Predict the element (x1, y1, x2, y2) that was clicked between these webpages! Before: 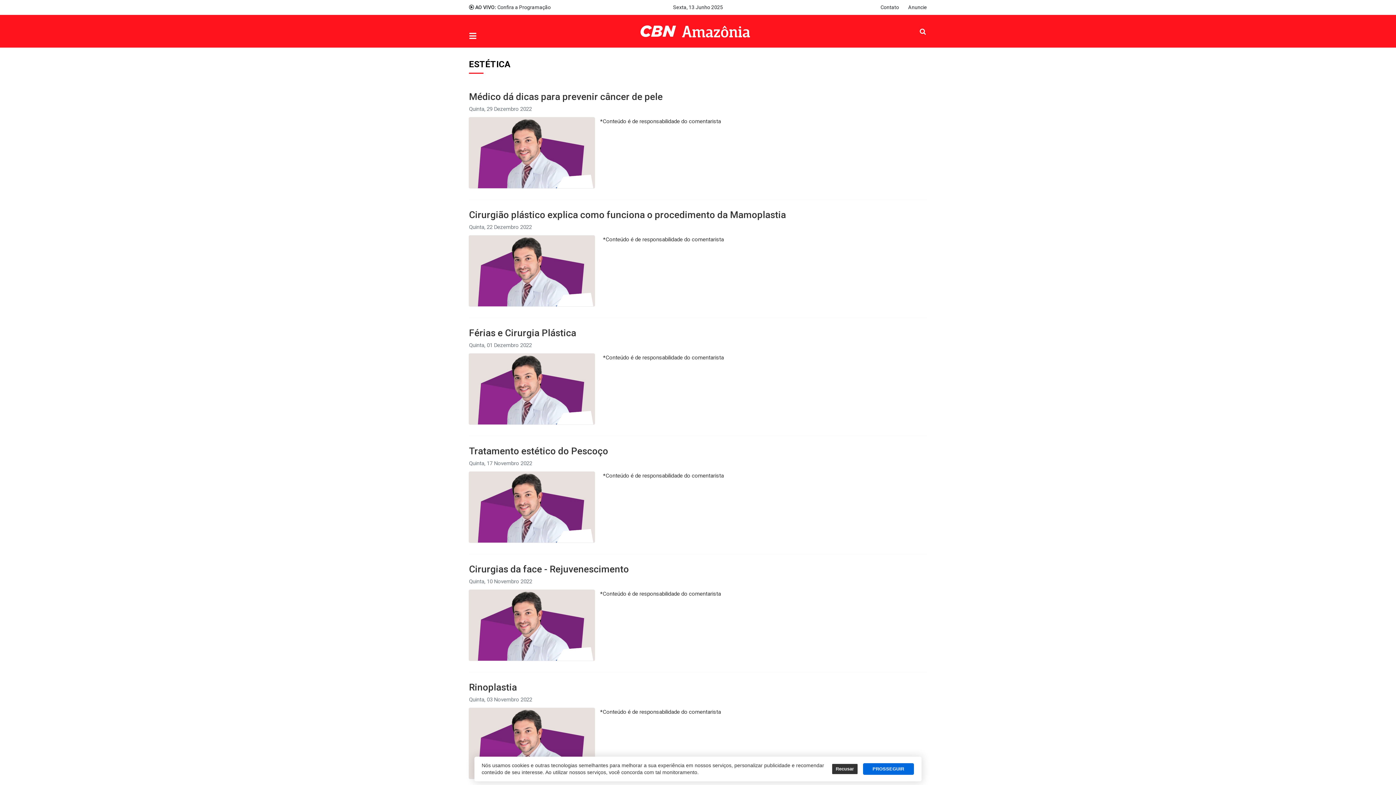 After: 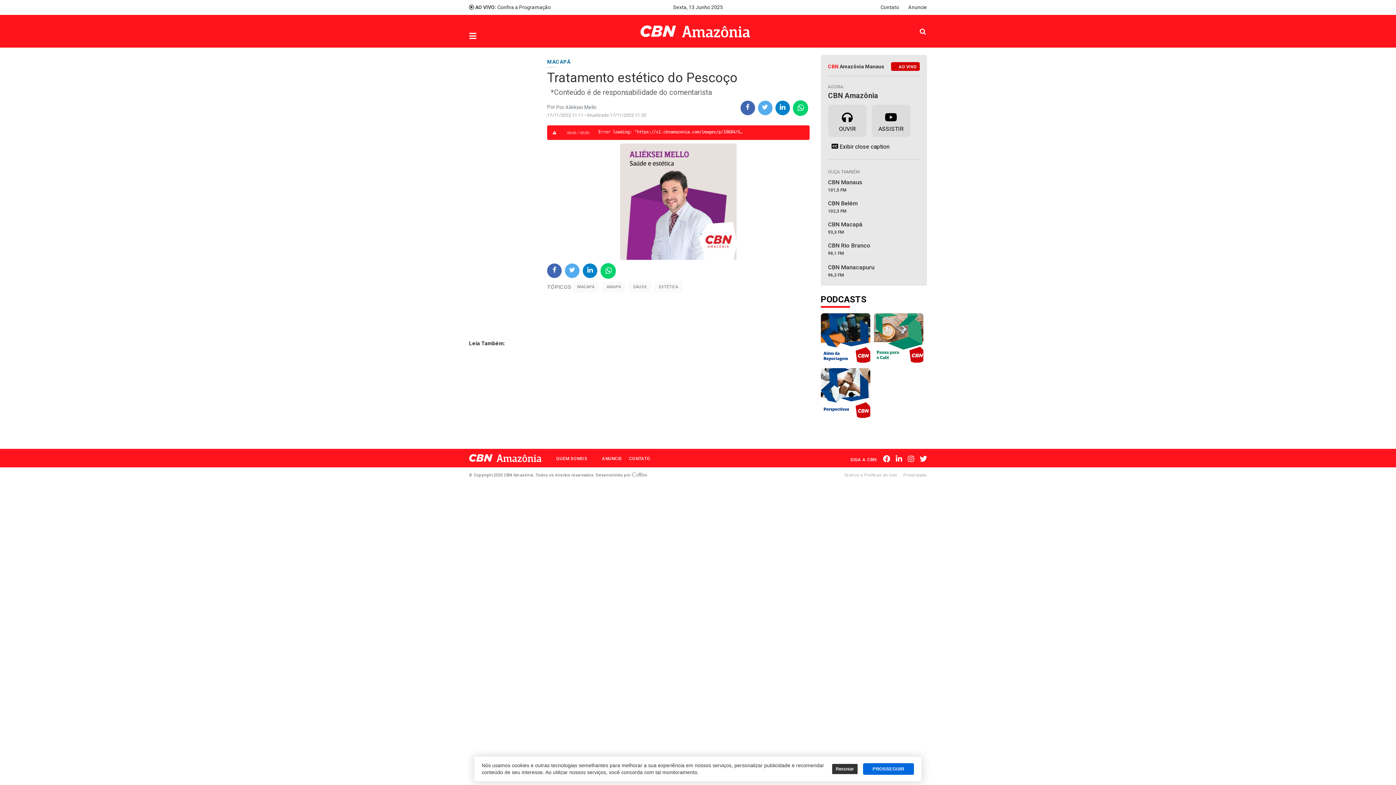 Action: label: Tratamento estético do Pescoço bbox: (469, 445, 608, 456)